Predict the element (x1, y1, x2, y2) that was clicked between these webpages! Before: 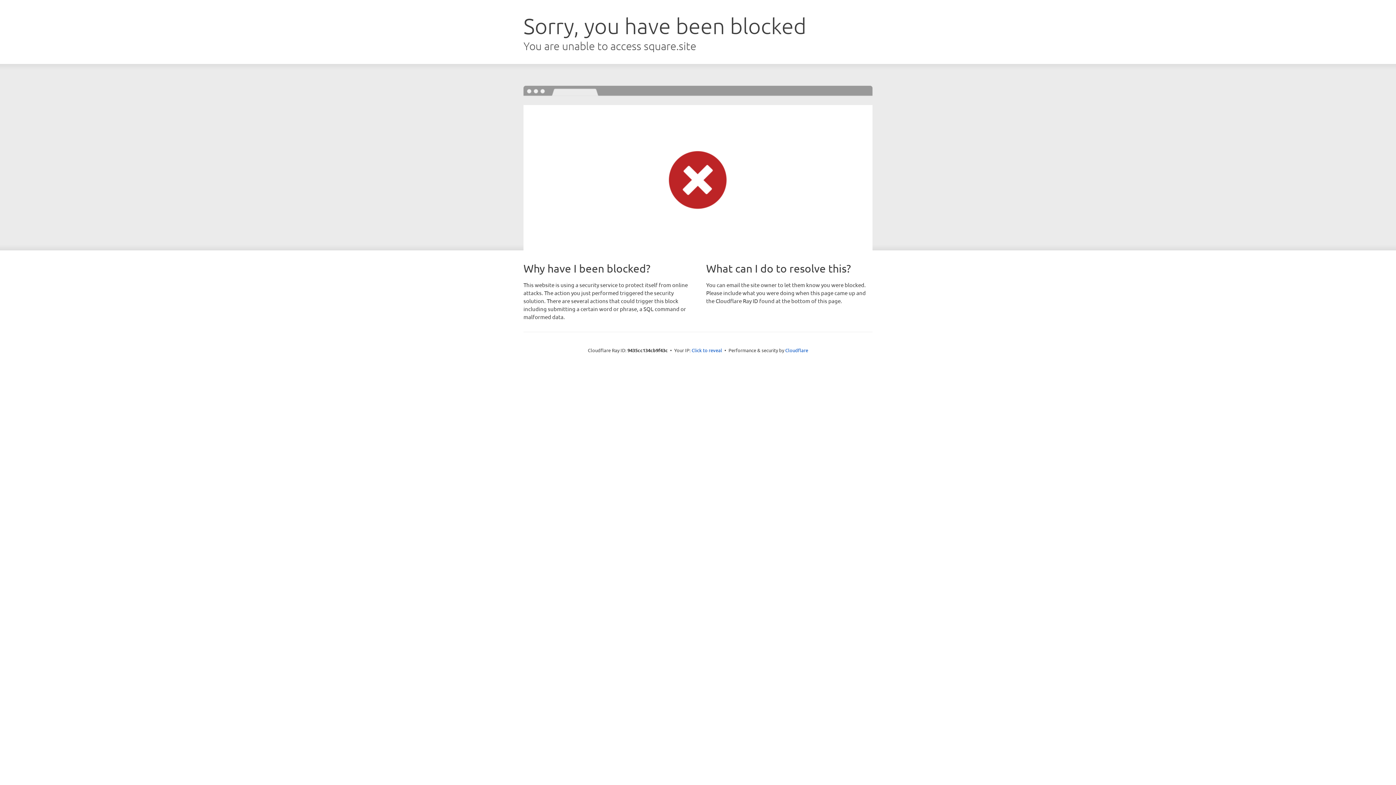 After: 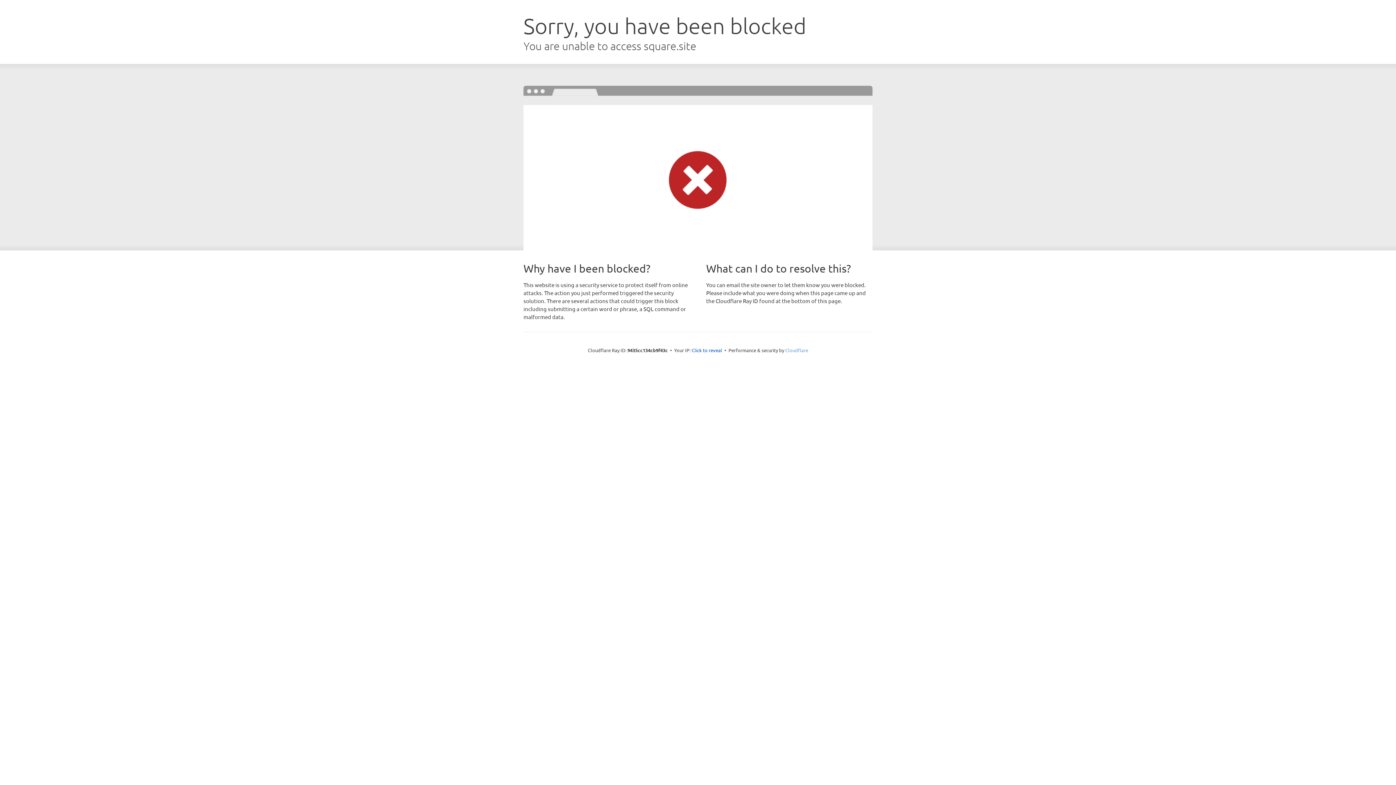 Action: label: Cloudflare bbox: (785, 347, 808, 353)